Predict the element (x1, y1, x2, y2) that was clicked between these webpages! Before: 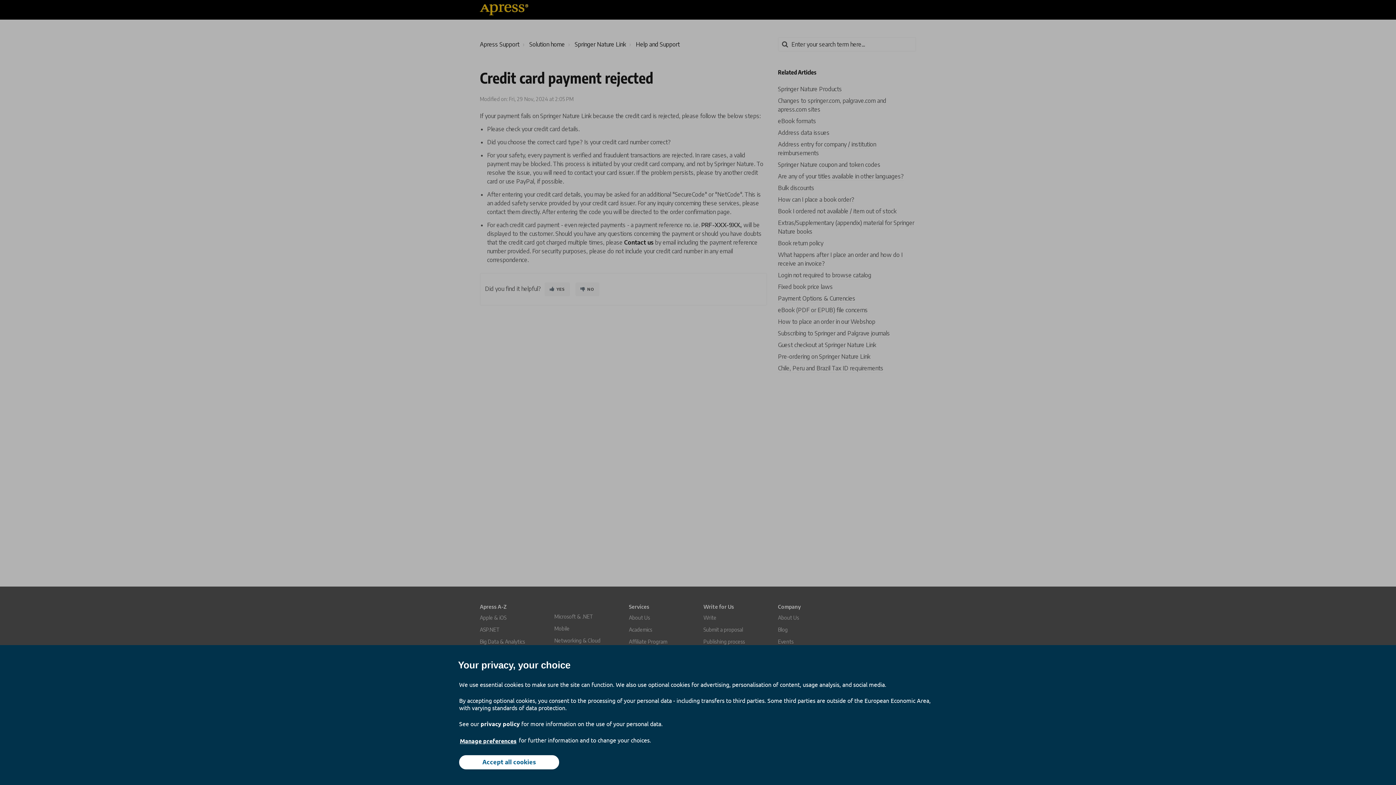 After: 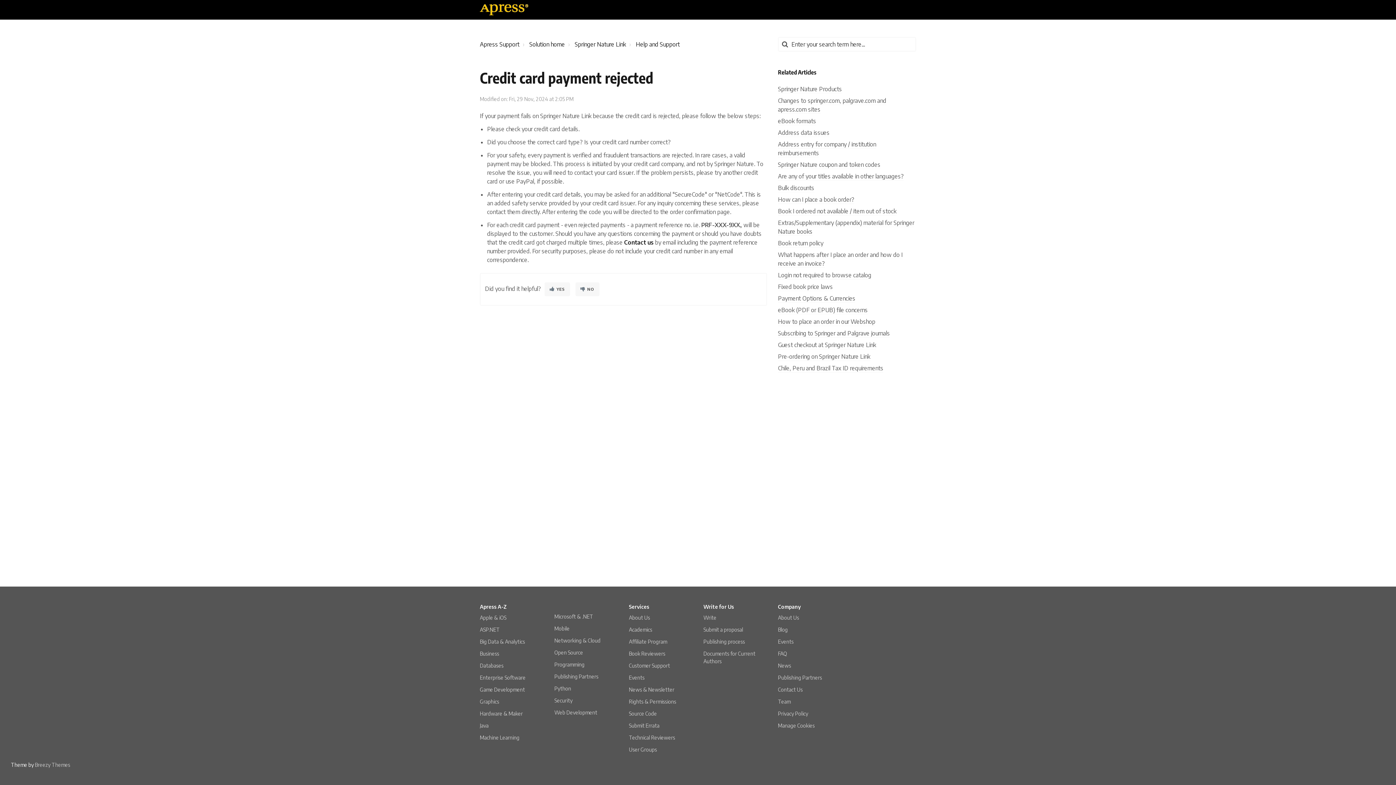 Action: label: Accept all cookies bbox: (459, 755, 559, 769)